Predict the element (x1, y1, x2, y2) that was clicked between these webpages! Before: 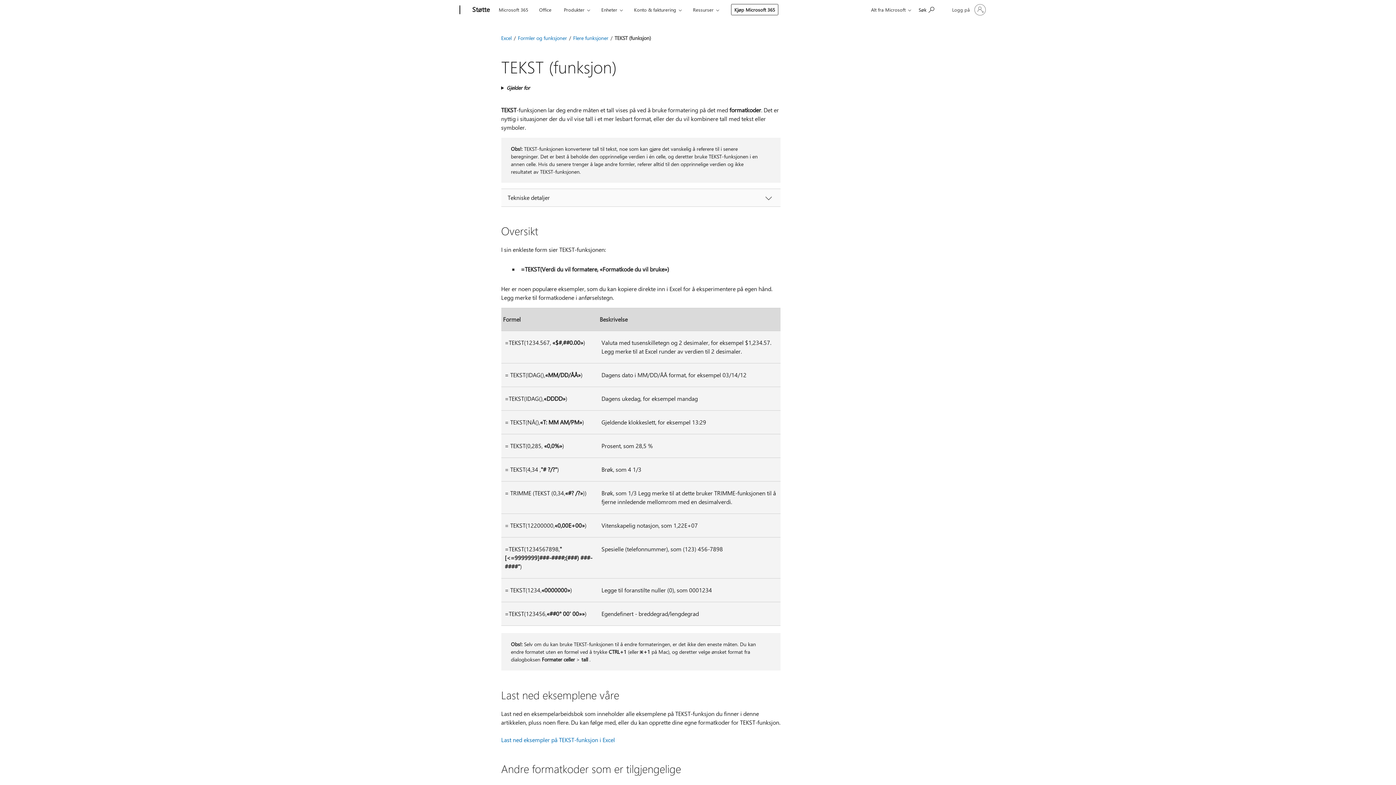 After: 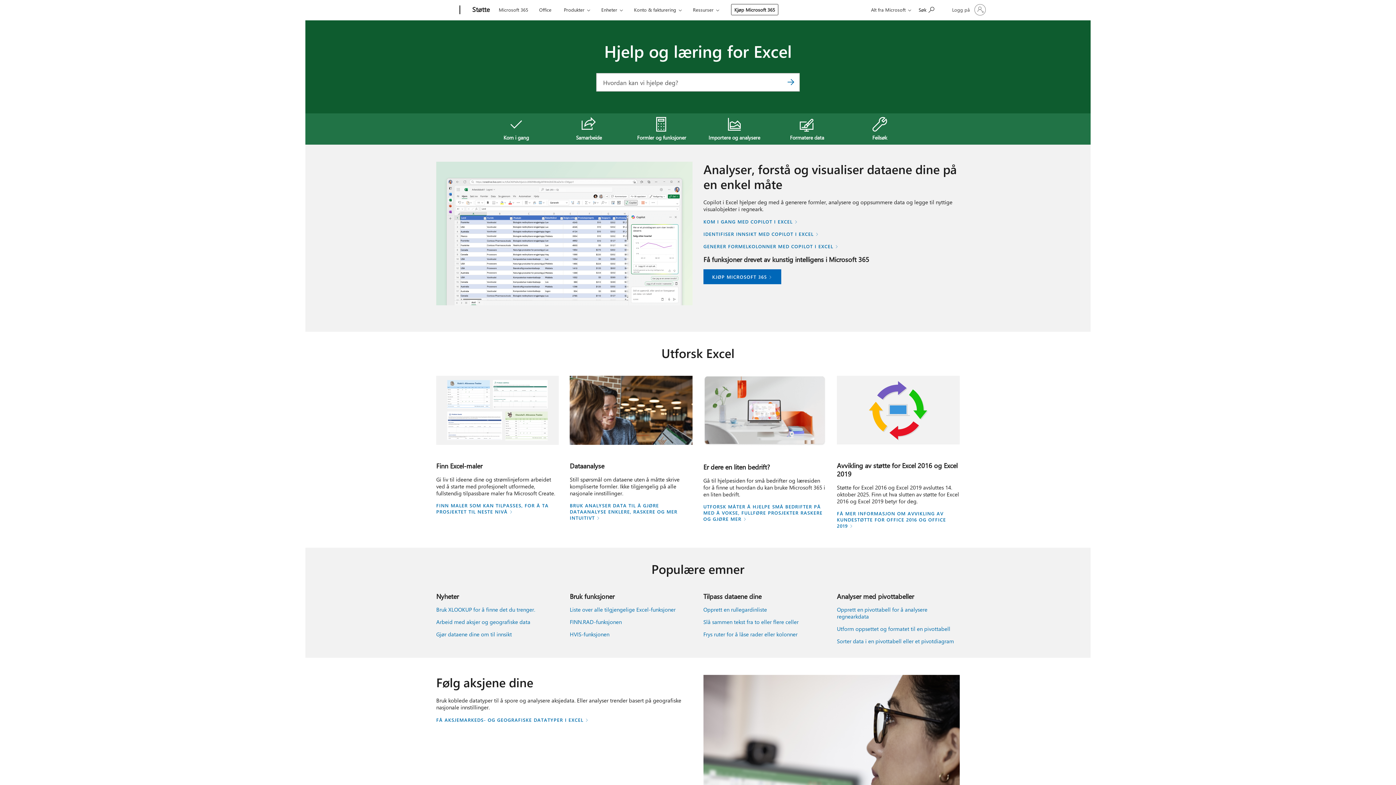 Action: label: Excel bbox: (501, 34, 511, 41)